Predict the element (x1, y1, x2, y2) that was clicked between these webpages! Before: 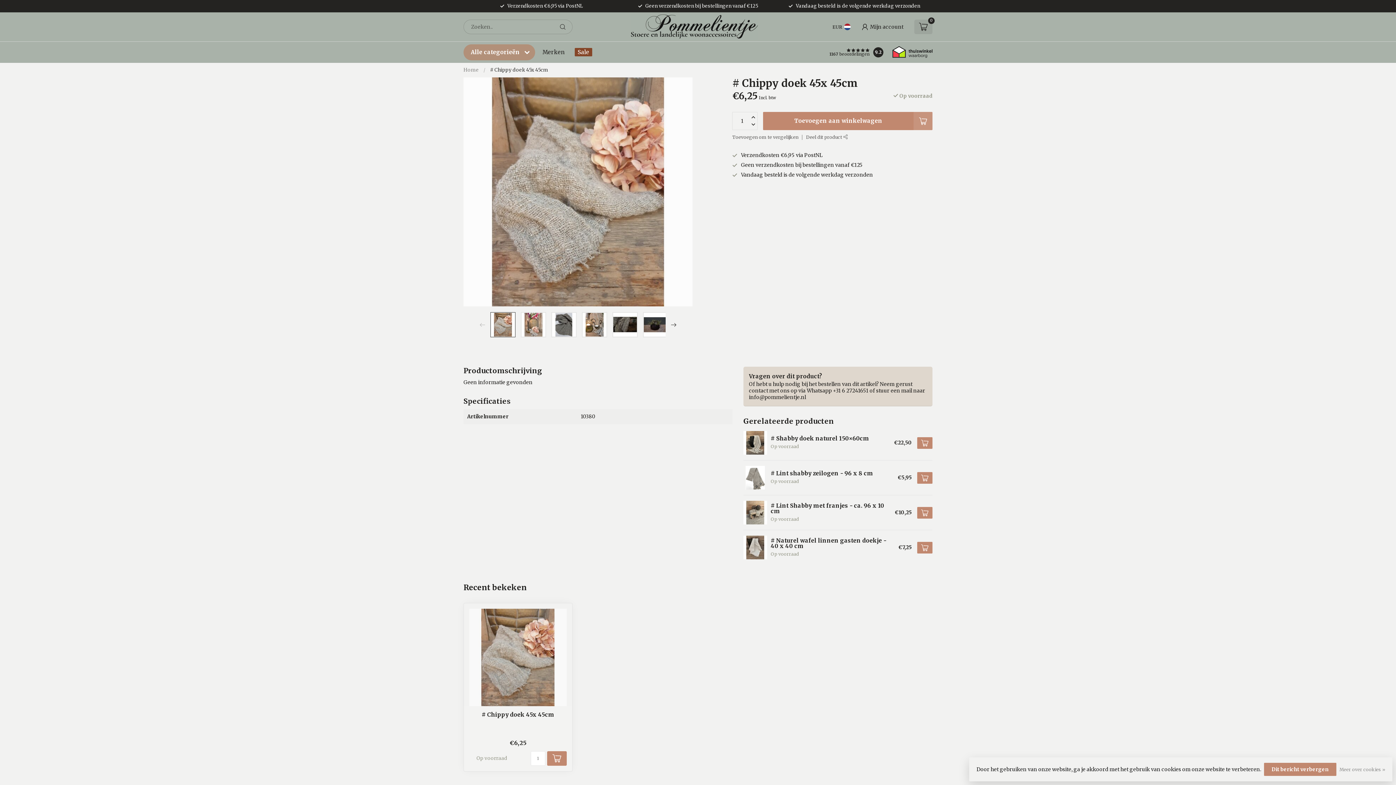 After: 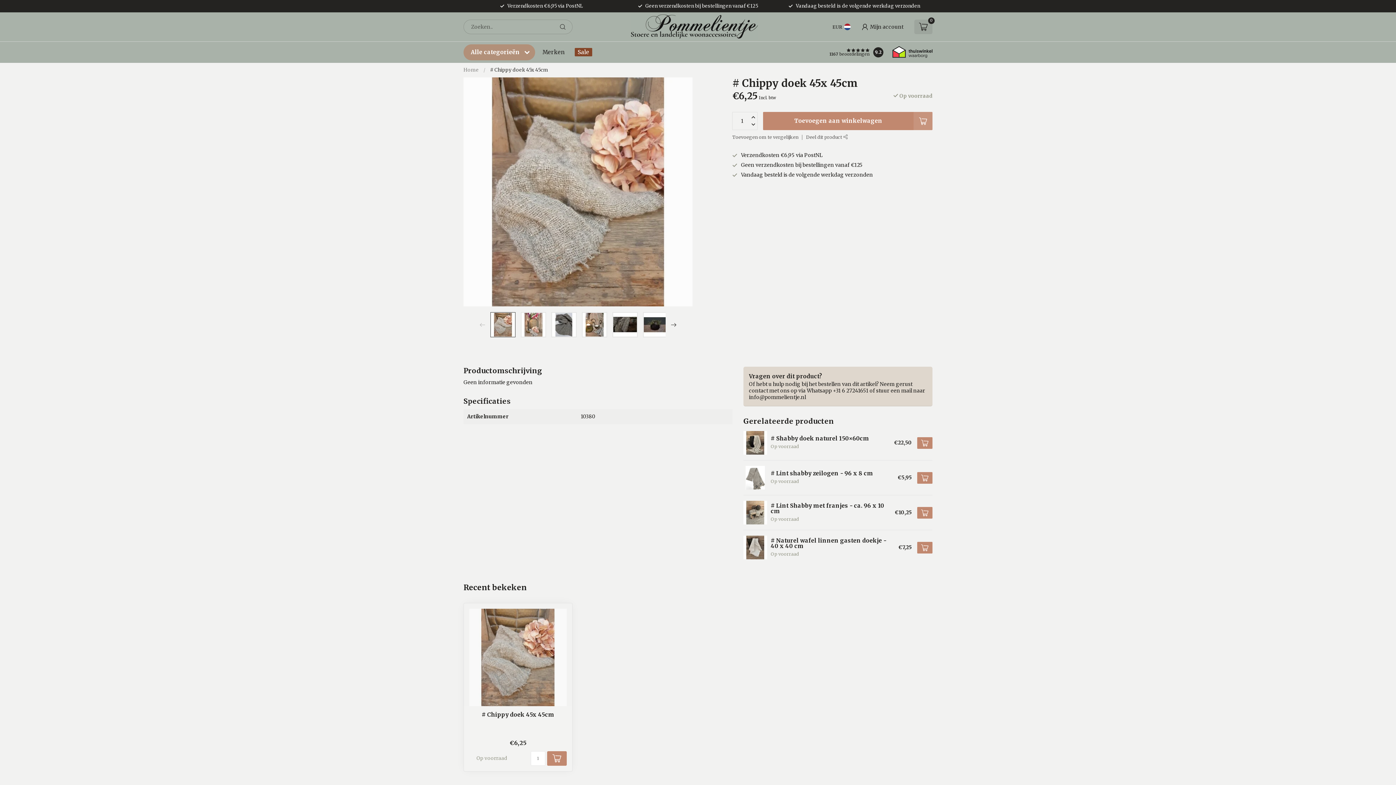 Action: bbox: (917, 437, 932, 448)